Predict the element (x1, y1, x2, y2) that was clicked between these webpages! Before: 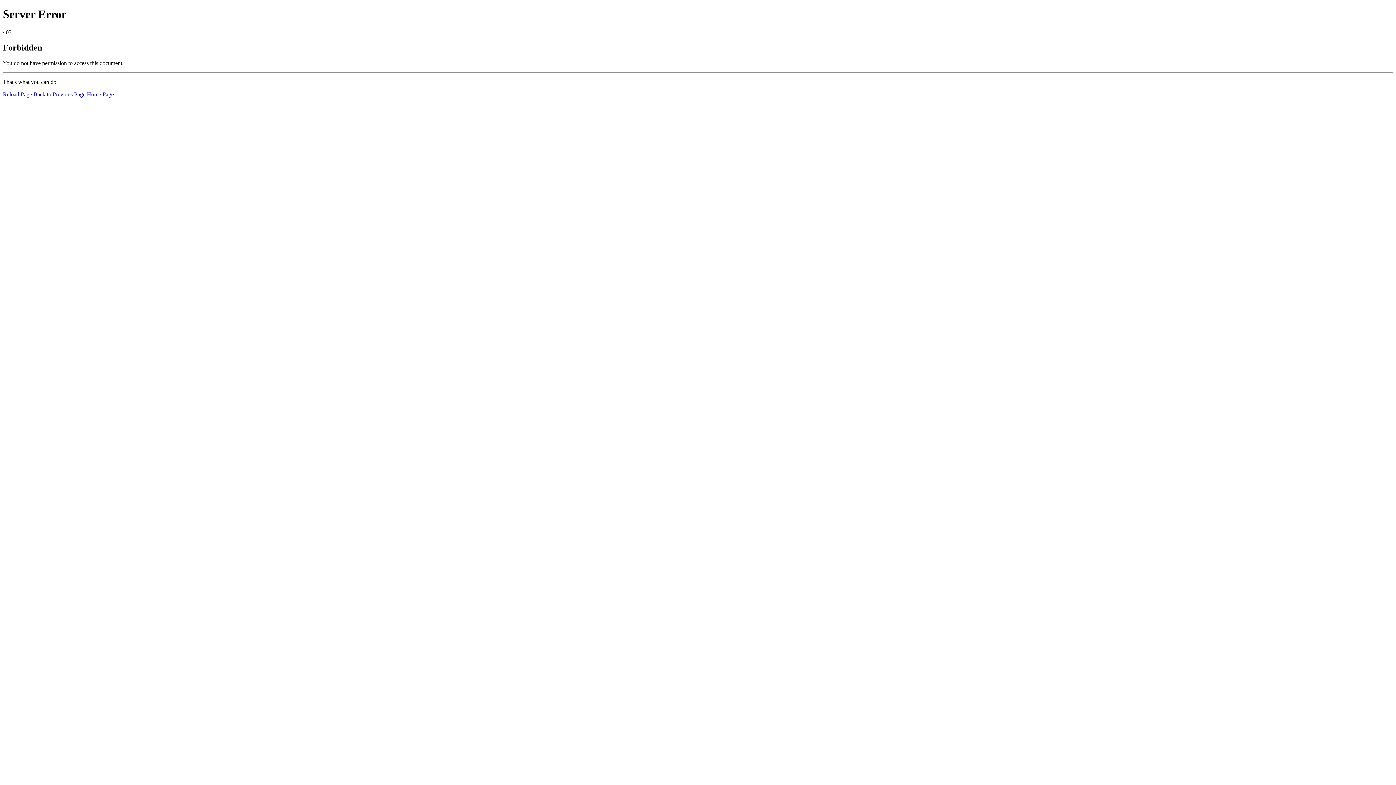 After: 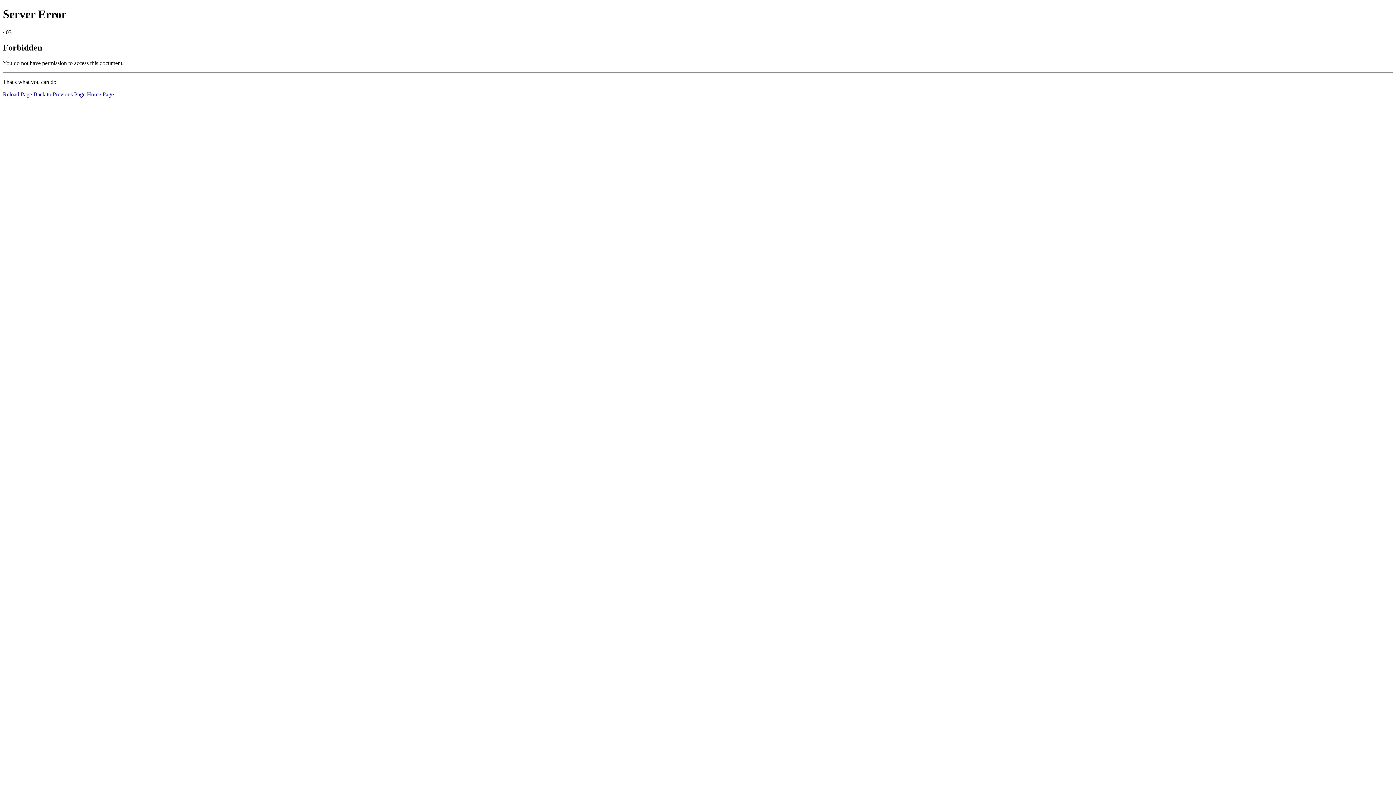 Action: label: Home Page bbox: (86, 91, 113, 97)